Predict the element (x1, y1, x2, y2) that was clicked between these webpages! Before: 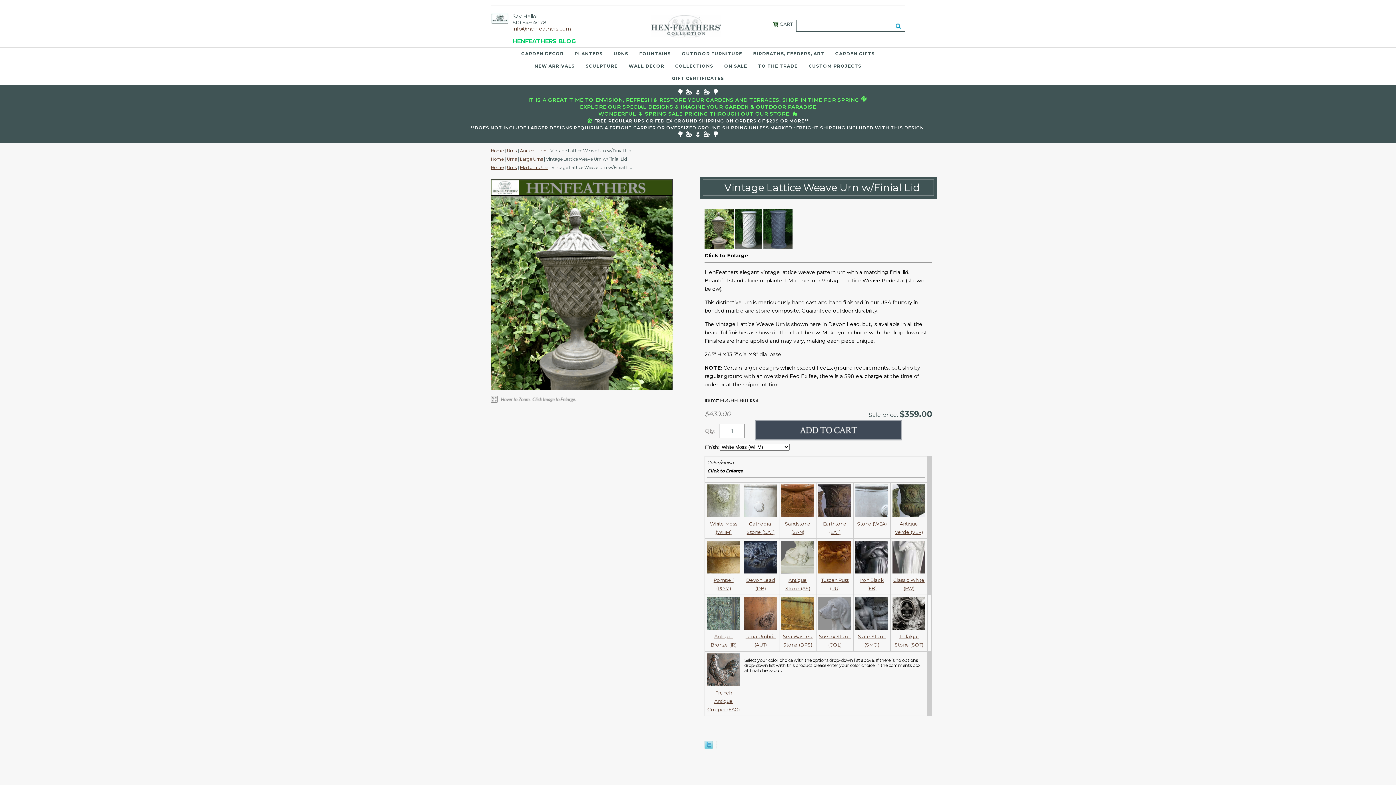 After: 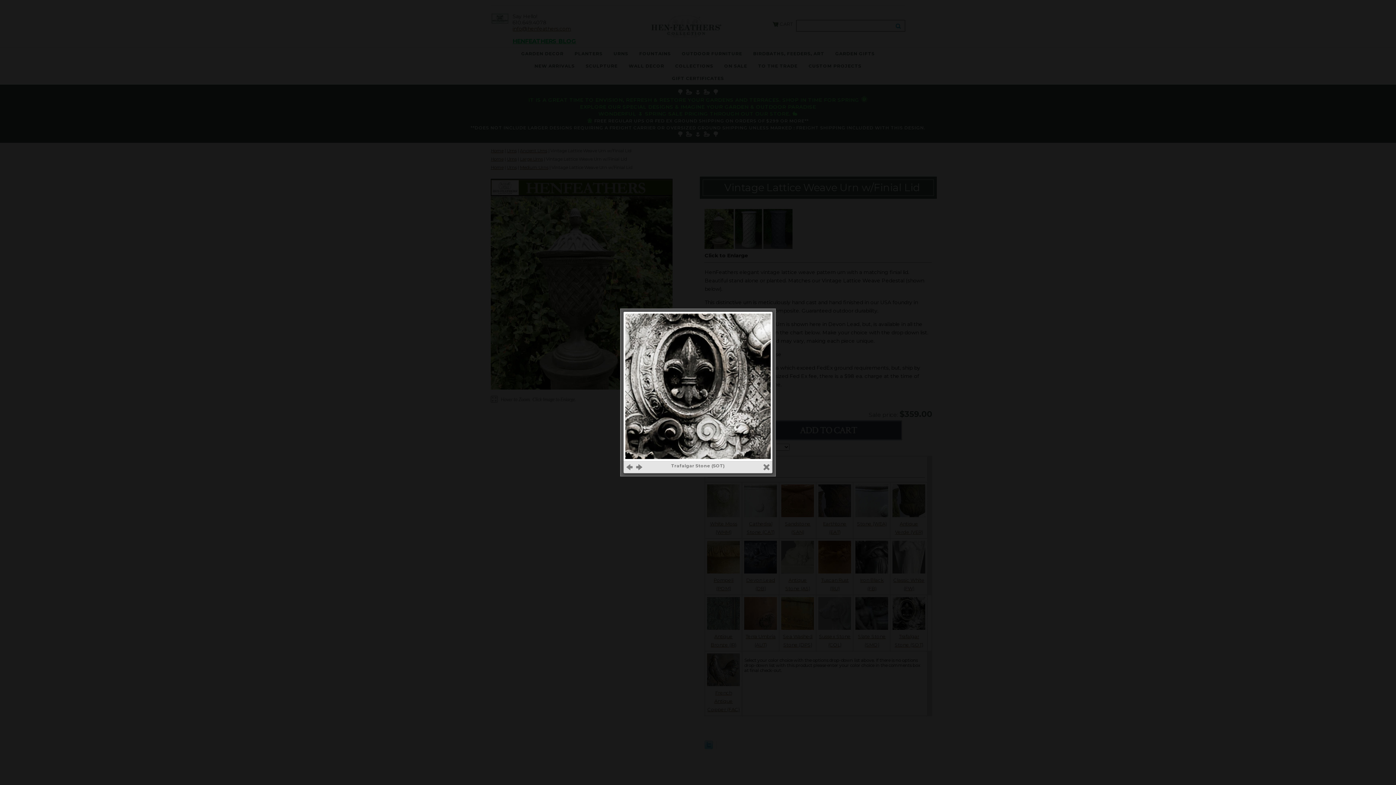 Action: bbox: (892, 625, 925, 648) label: Trafalgar Stone (SOT)